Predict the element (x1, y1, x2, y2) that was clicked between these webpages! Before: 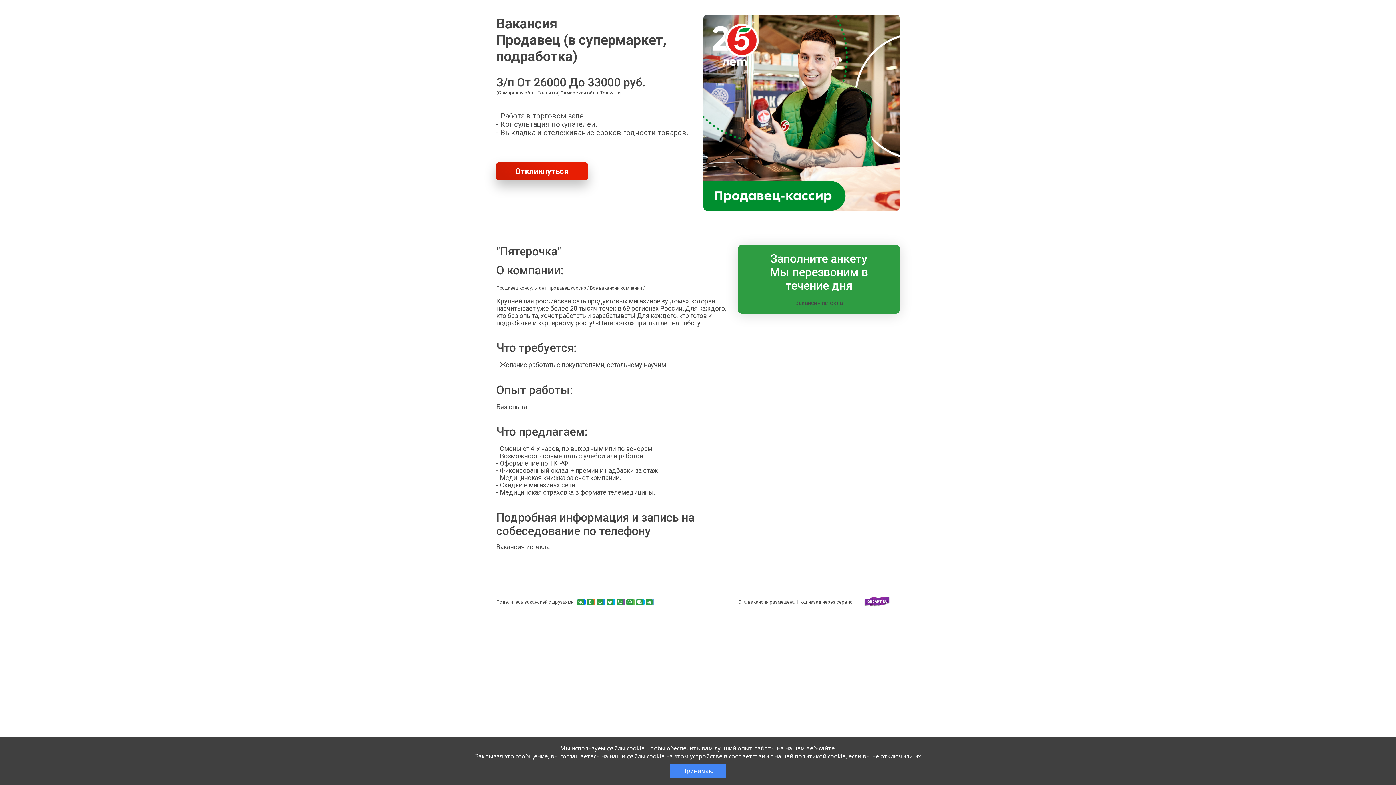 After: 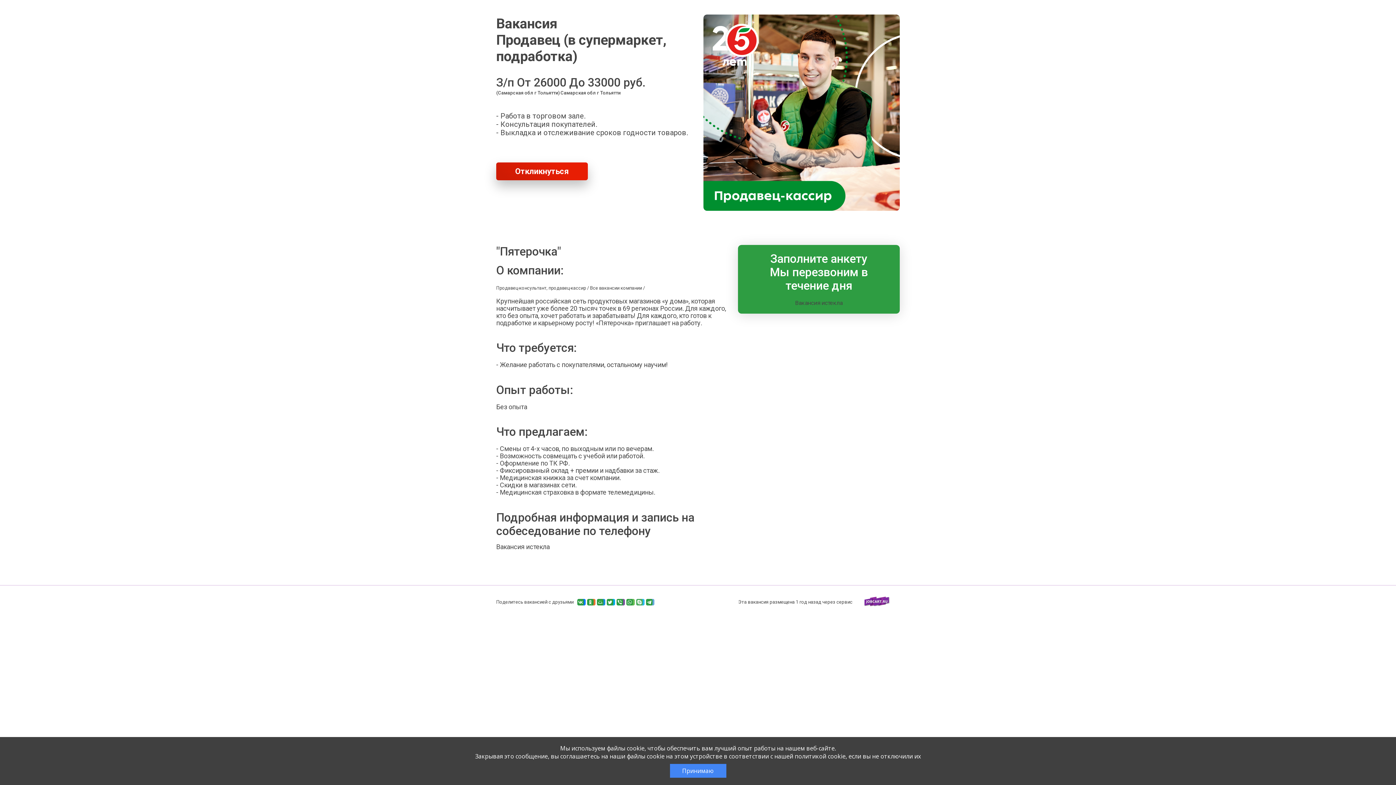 Action: bbox: (636, 599, 644, 605)